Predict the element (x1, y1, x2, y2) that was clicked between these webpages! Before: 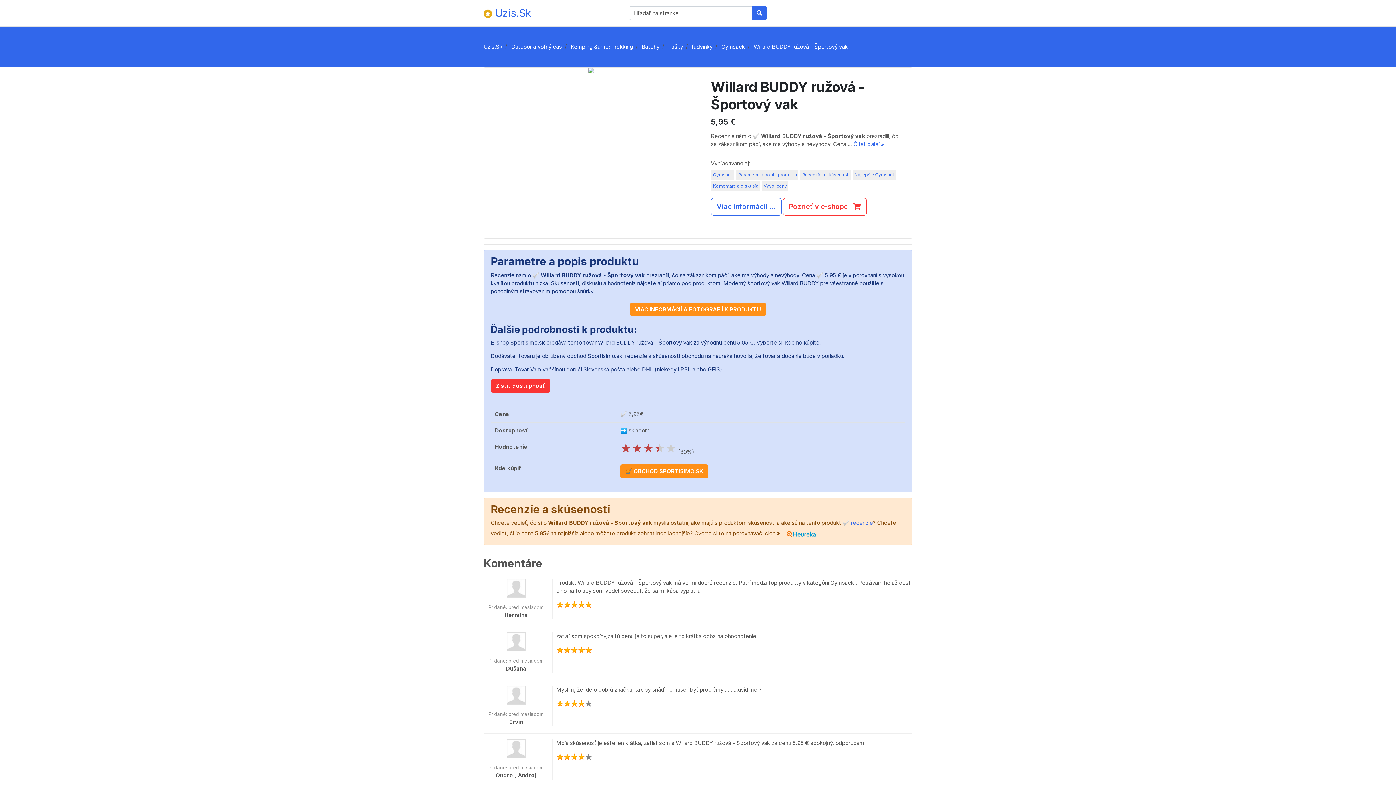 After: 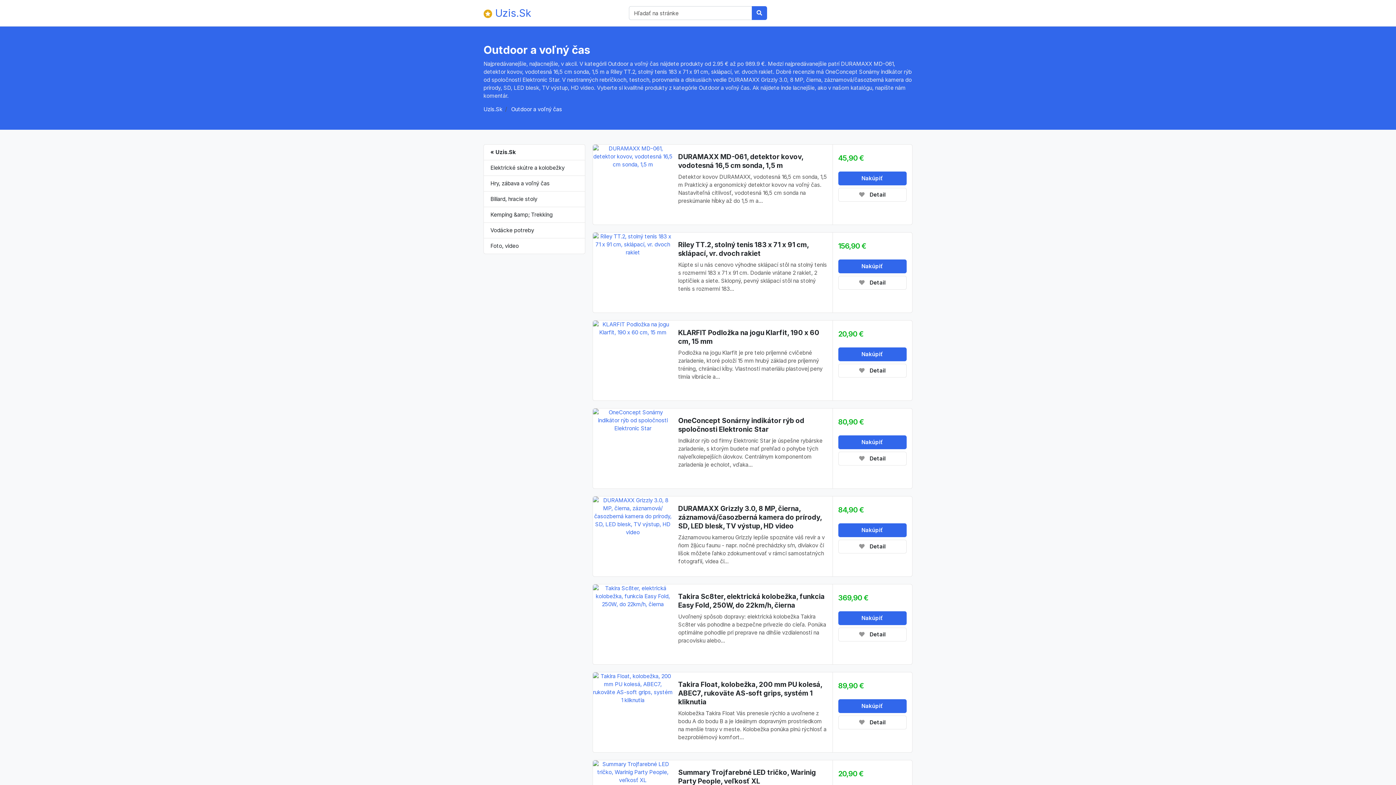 Action: label: Outdoor a voľný čas bbox: (511, 43, 562, 50)